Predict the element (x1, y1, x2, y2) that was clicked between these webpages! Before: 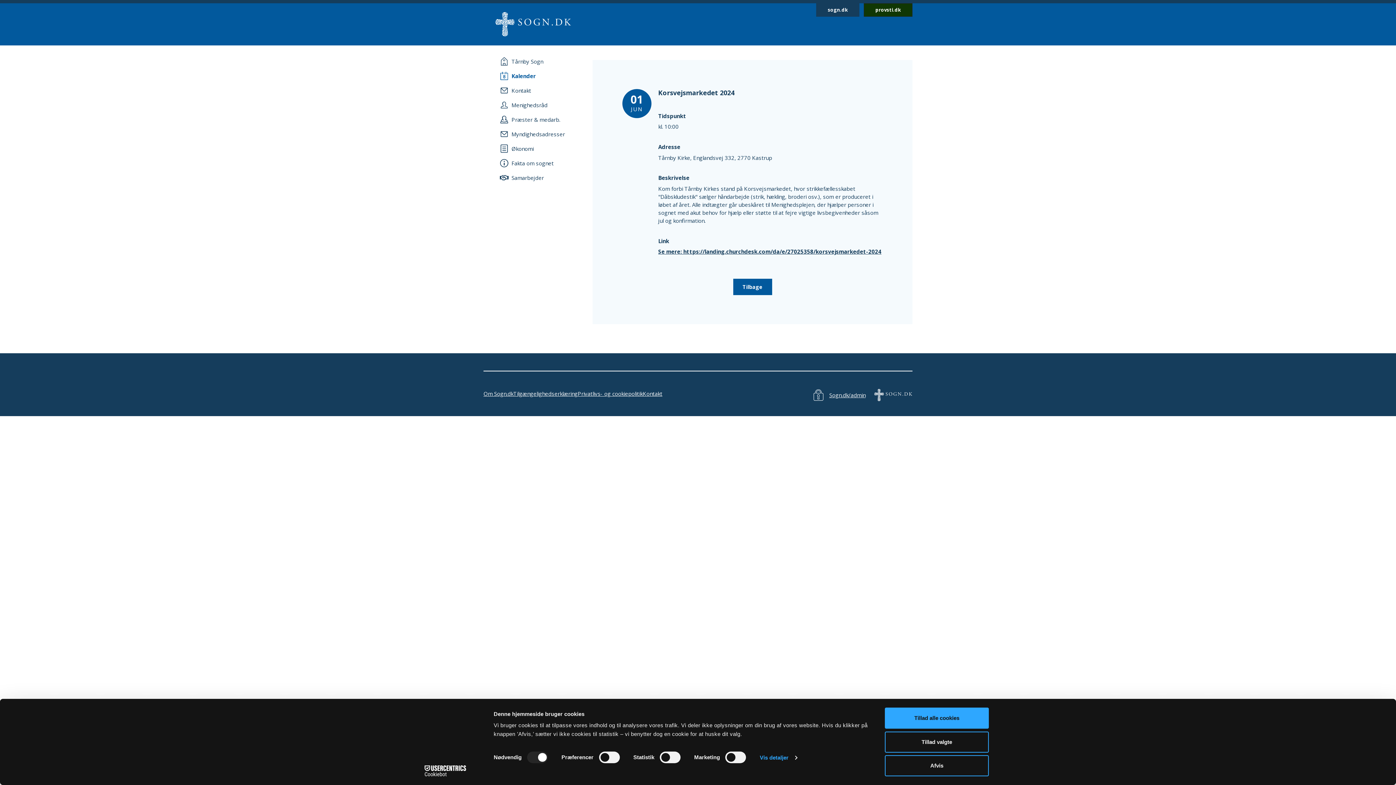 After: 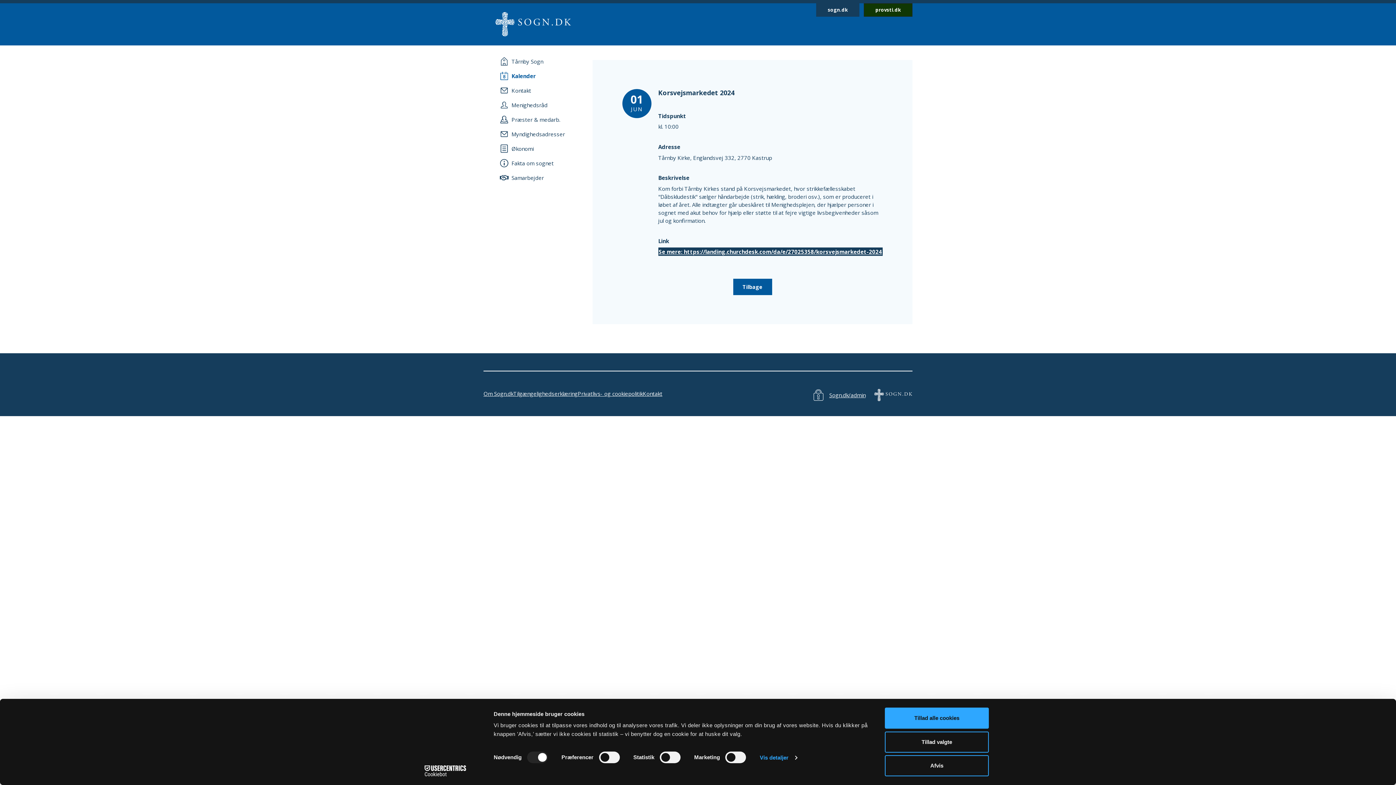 Action: bbox: (658, 248, 881, 255) label: Se mere: https://landing.churchdesk.com/da/e/27025358/korsvejsmarkedet-2024